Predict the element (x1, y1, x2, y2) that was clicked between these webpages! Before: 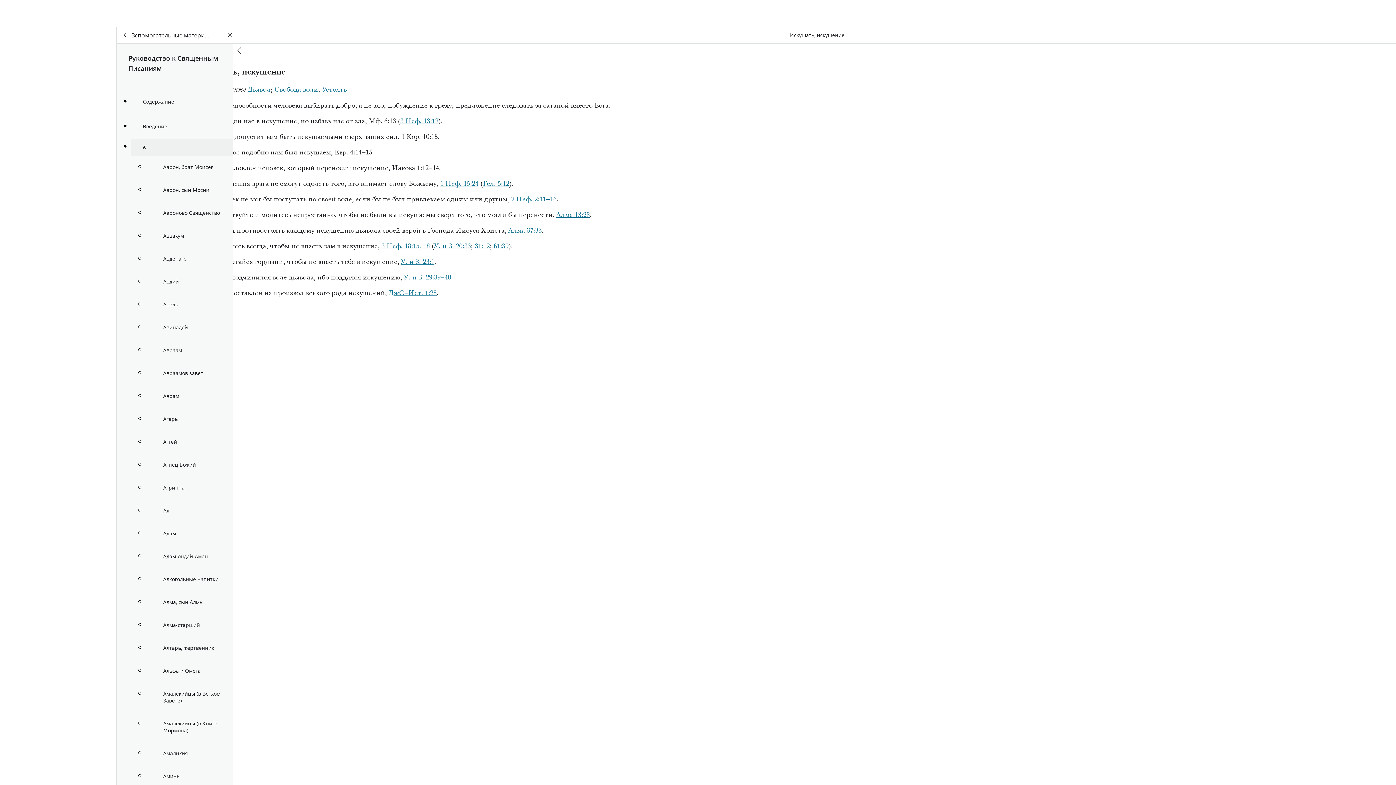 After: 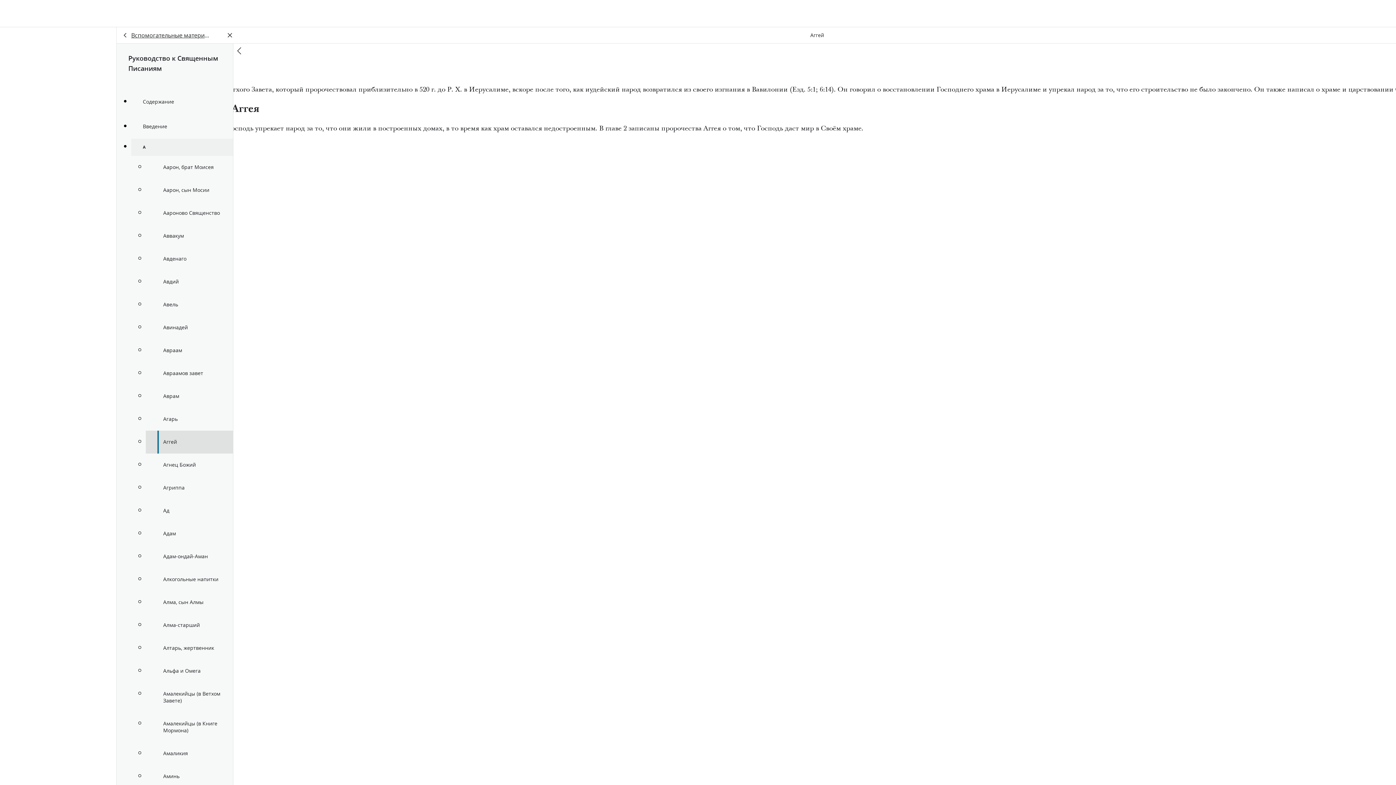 Action: label: Аггей bbox: (145, 430, 233, 453)